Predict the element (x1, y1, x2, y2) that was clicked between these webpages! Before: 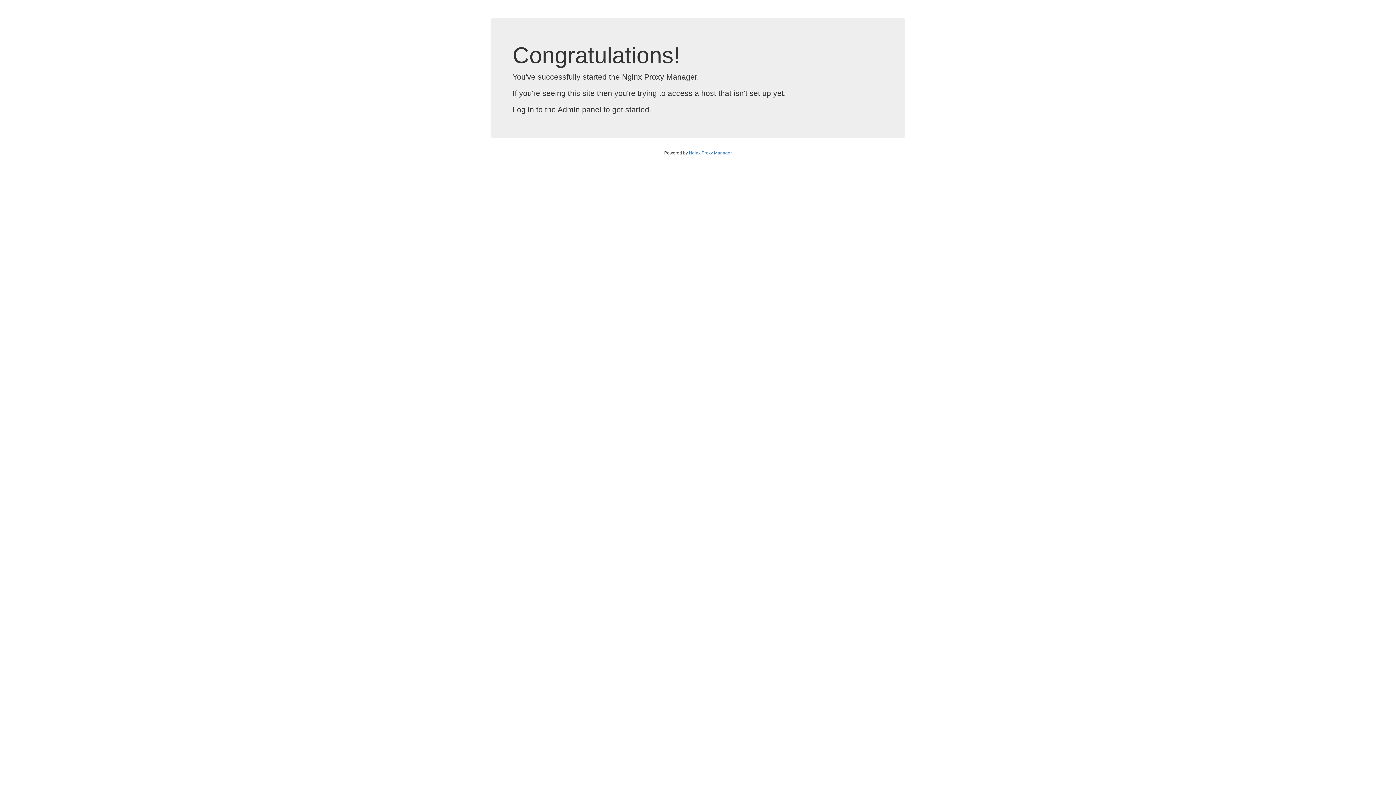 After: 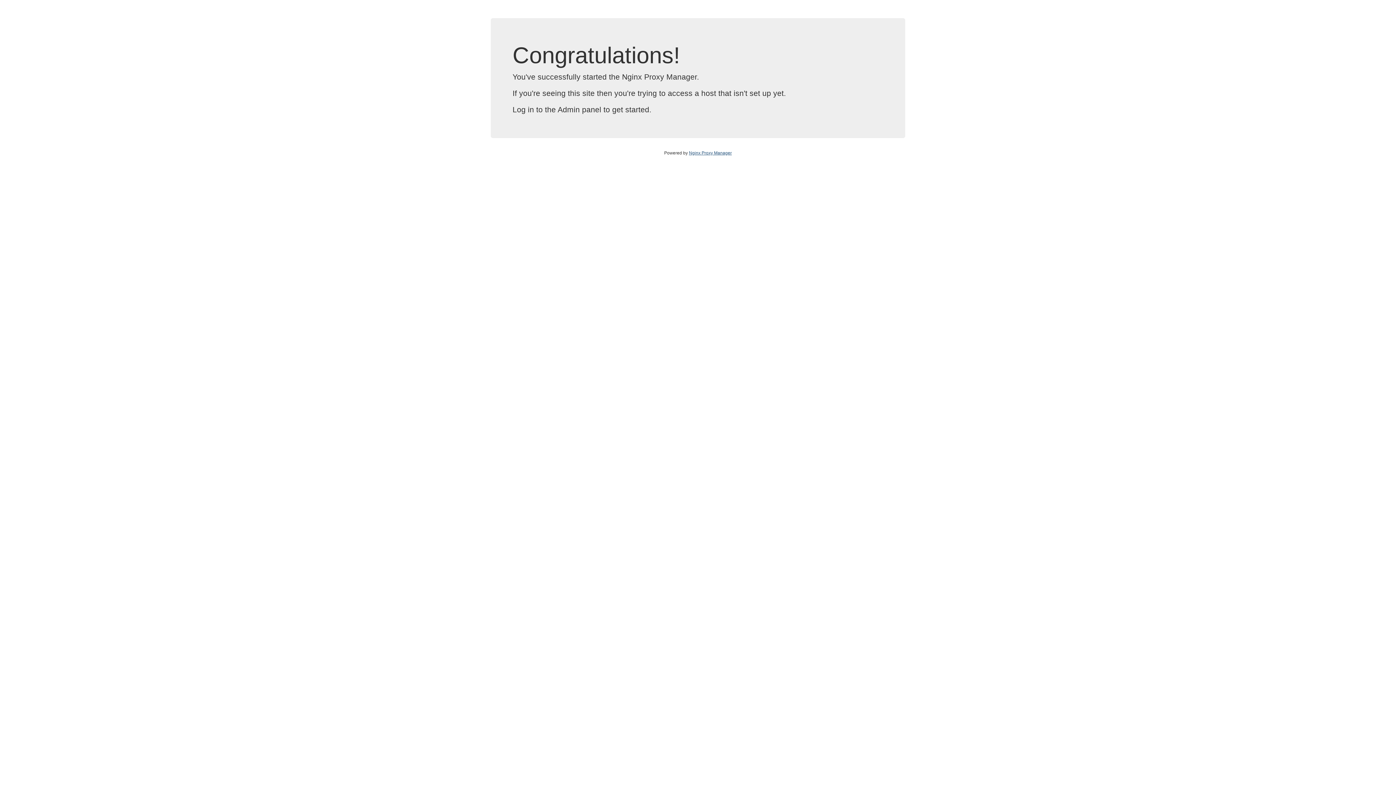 Action: label: Nginx Proxy Manager bbox: (689, 150, 732, 155)